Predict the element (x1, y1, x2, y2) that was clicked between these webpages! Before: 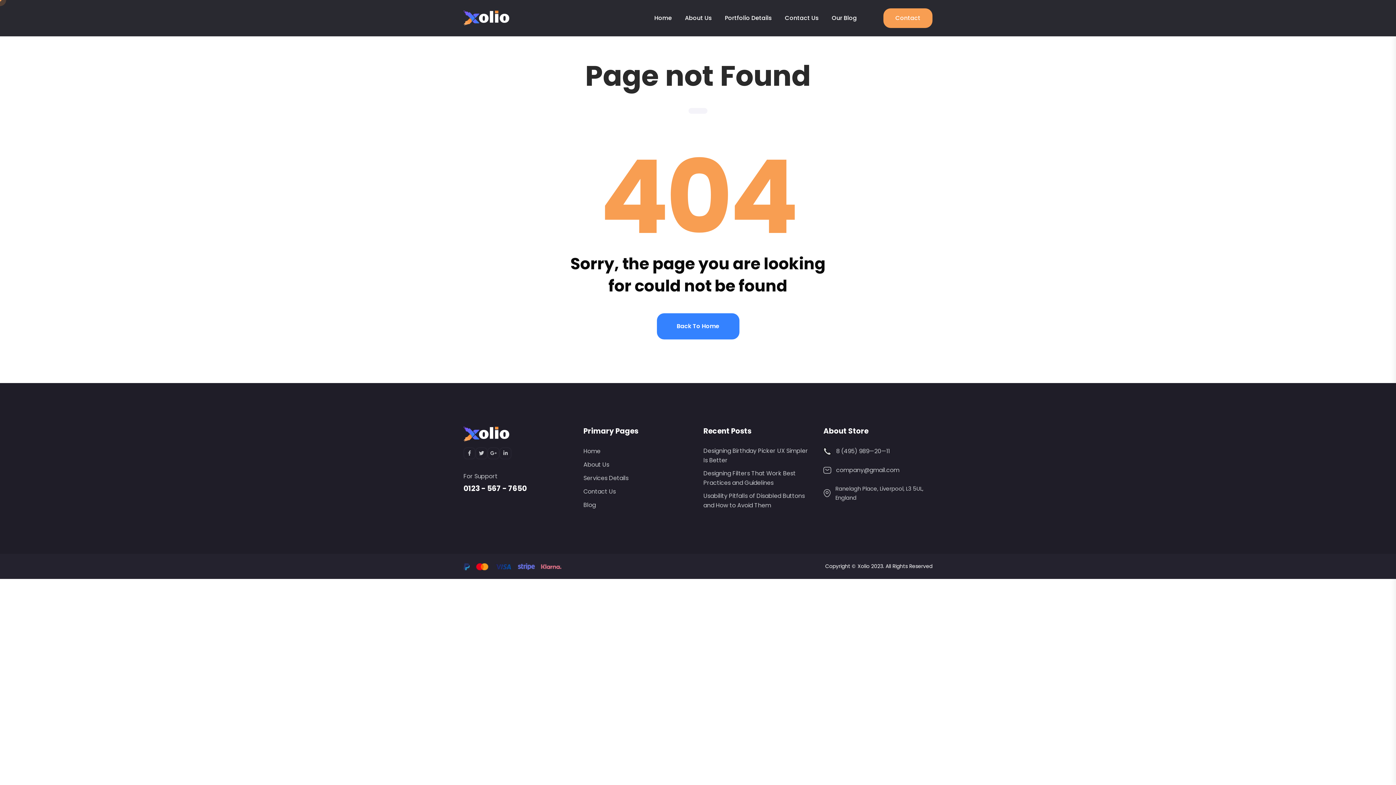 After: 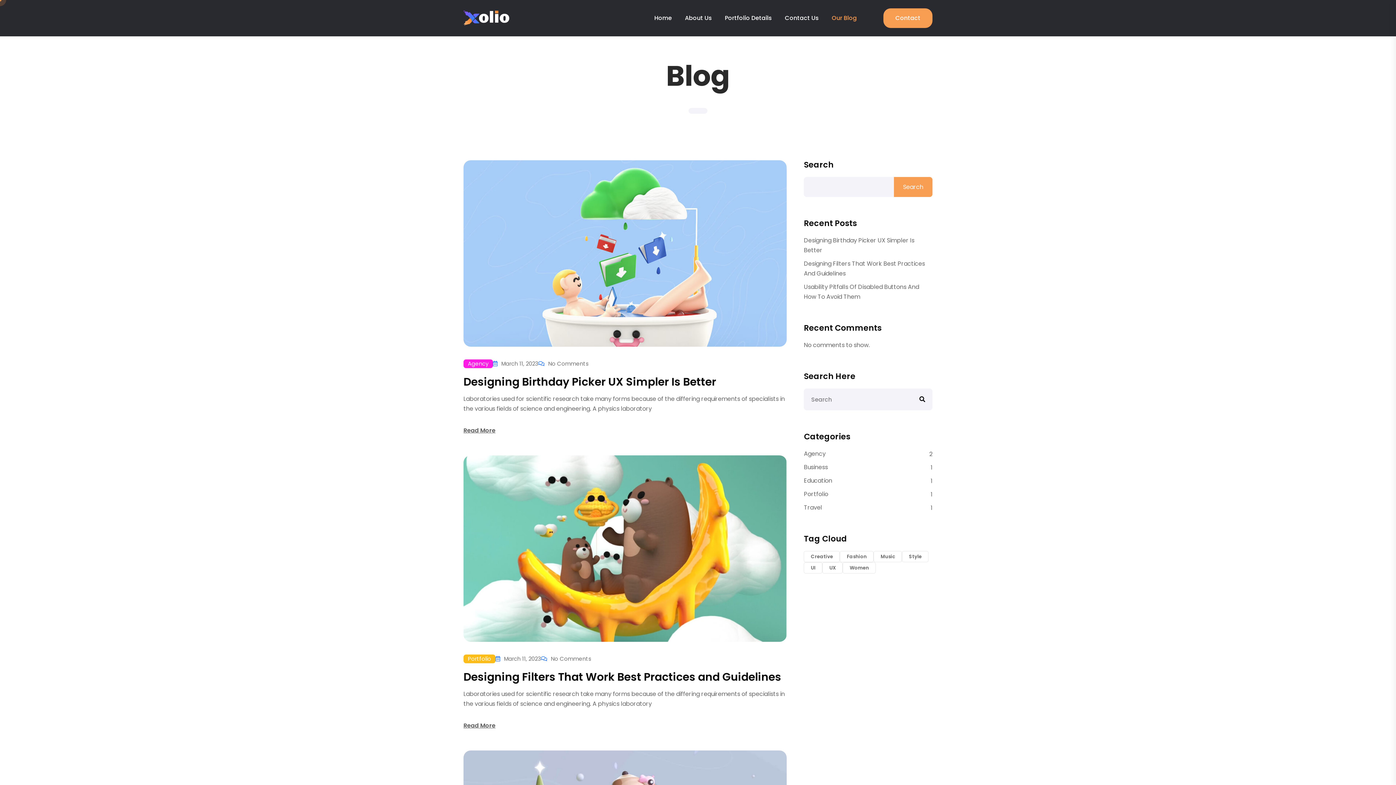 Action: label: Our Blog bbox: (825, 2, 863, 33)